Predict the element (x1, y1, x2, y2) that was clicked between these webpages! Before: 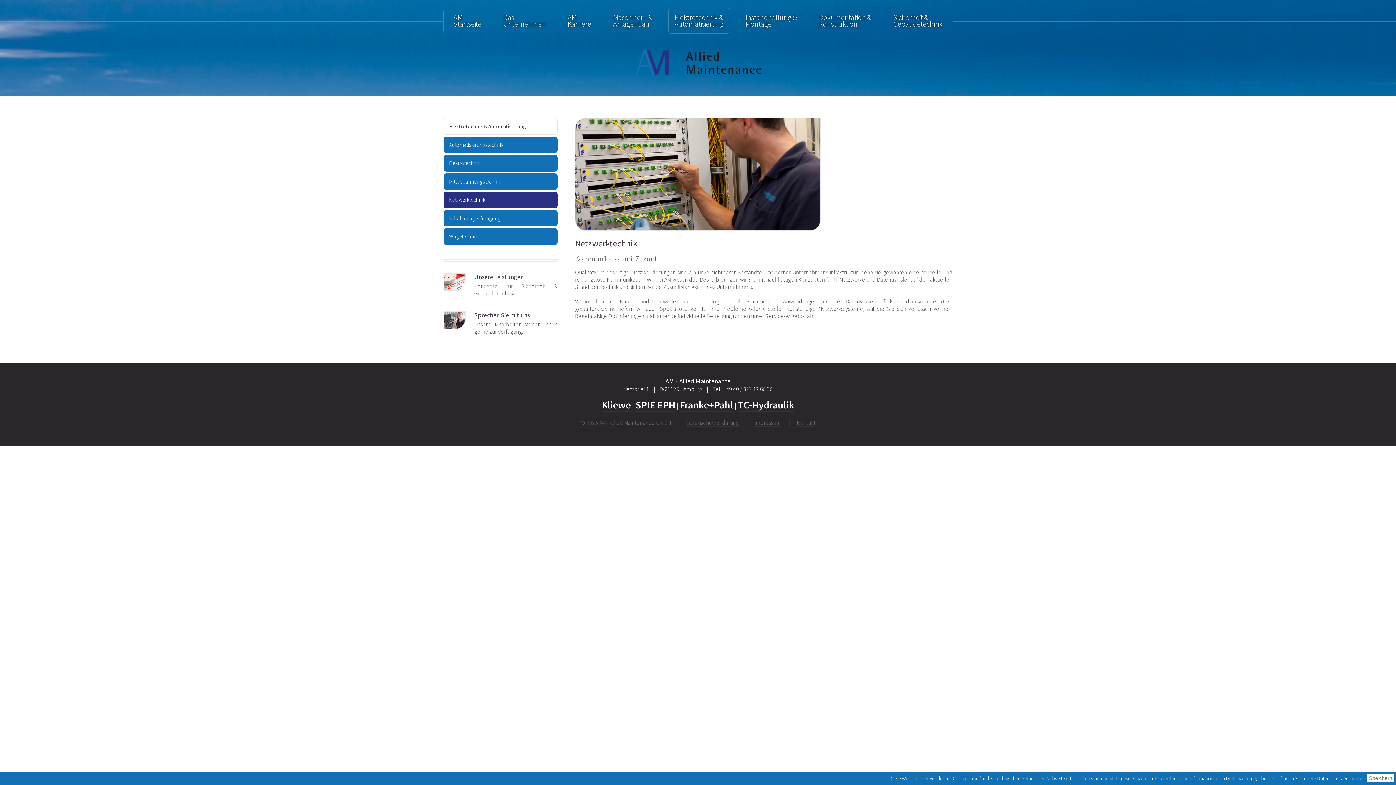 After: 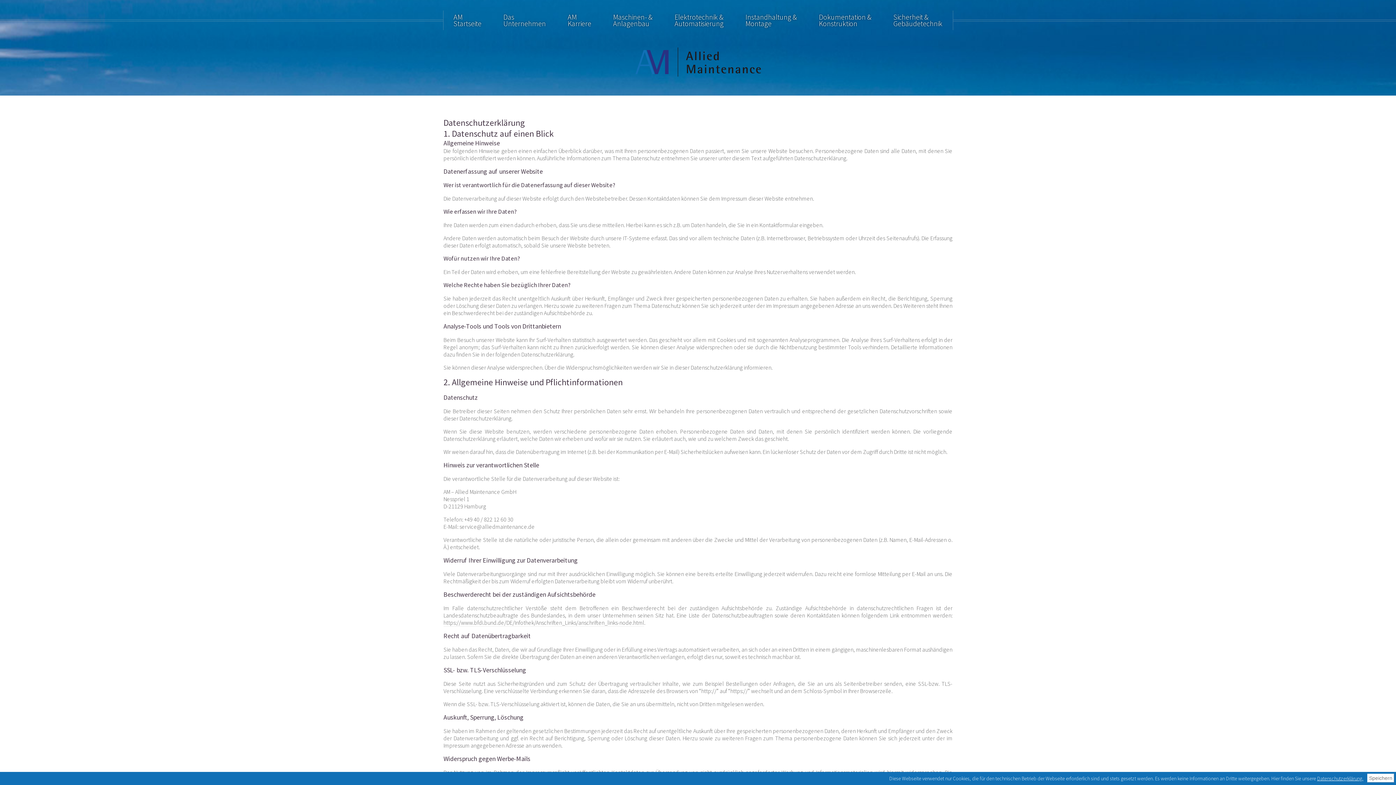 Action: label: Datenschutzerklärung bbox: (686, 419, 738, 427)